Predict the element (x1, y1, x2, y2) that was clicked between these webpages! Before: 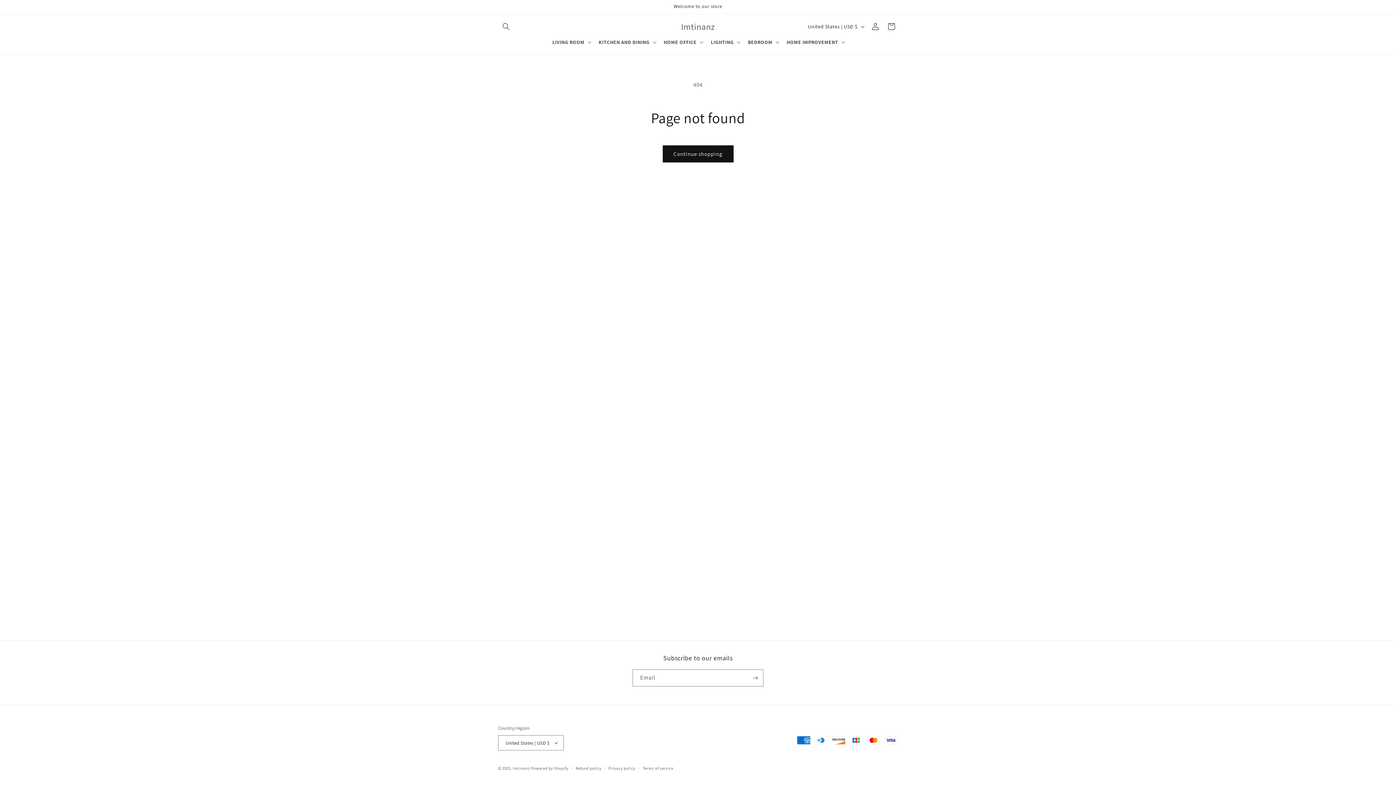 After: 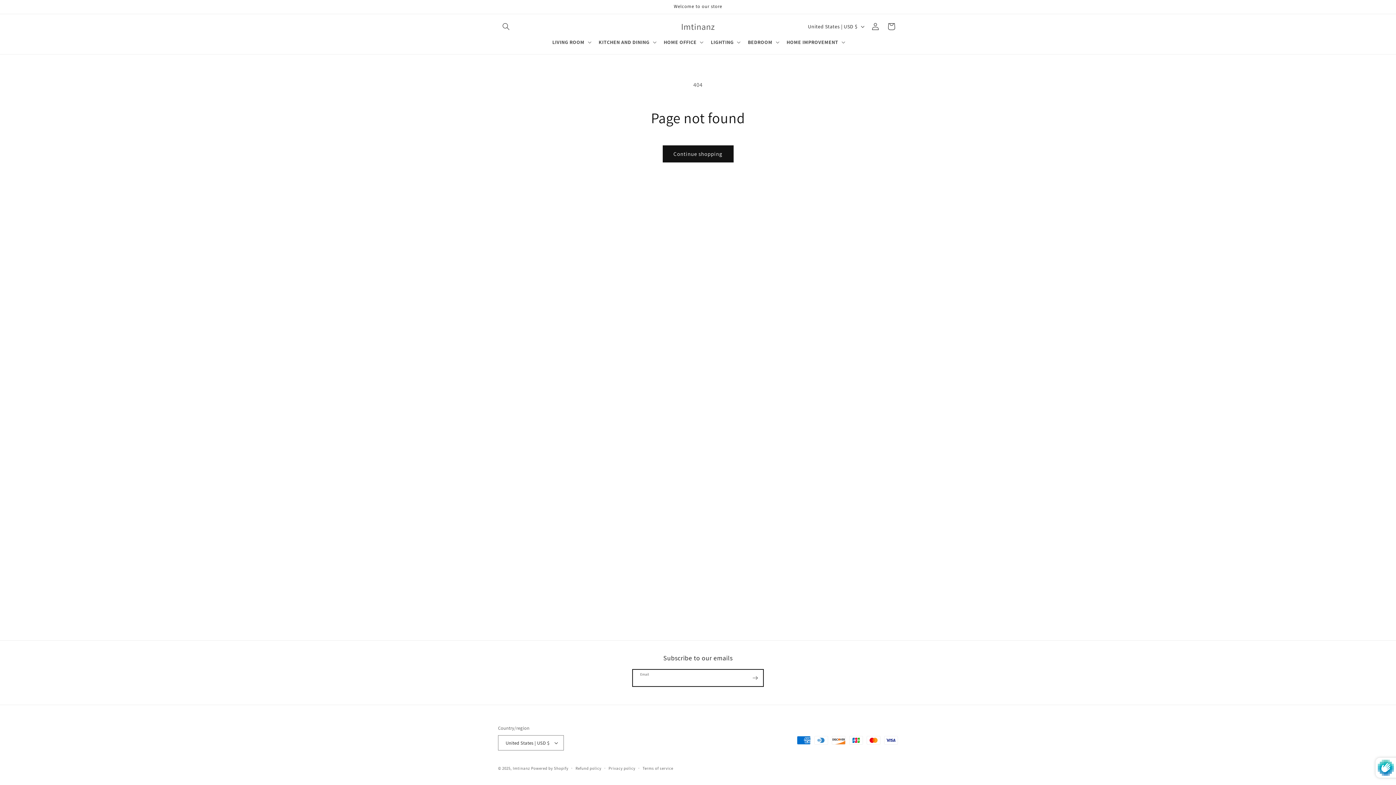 Action: label: Subscribe bbox: (747, 669, 763, 686)